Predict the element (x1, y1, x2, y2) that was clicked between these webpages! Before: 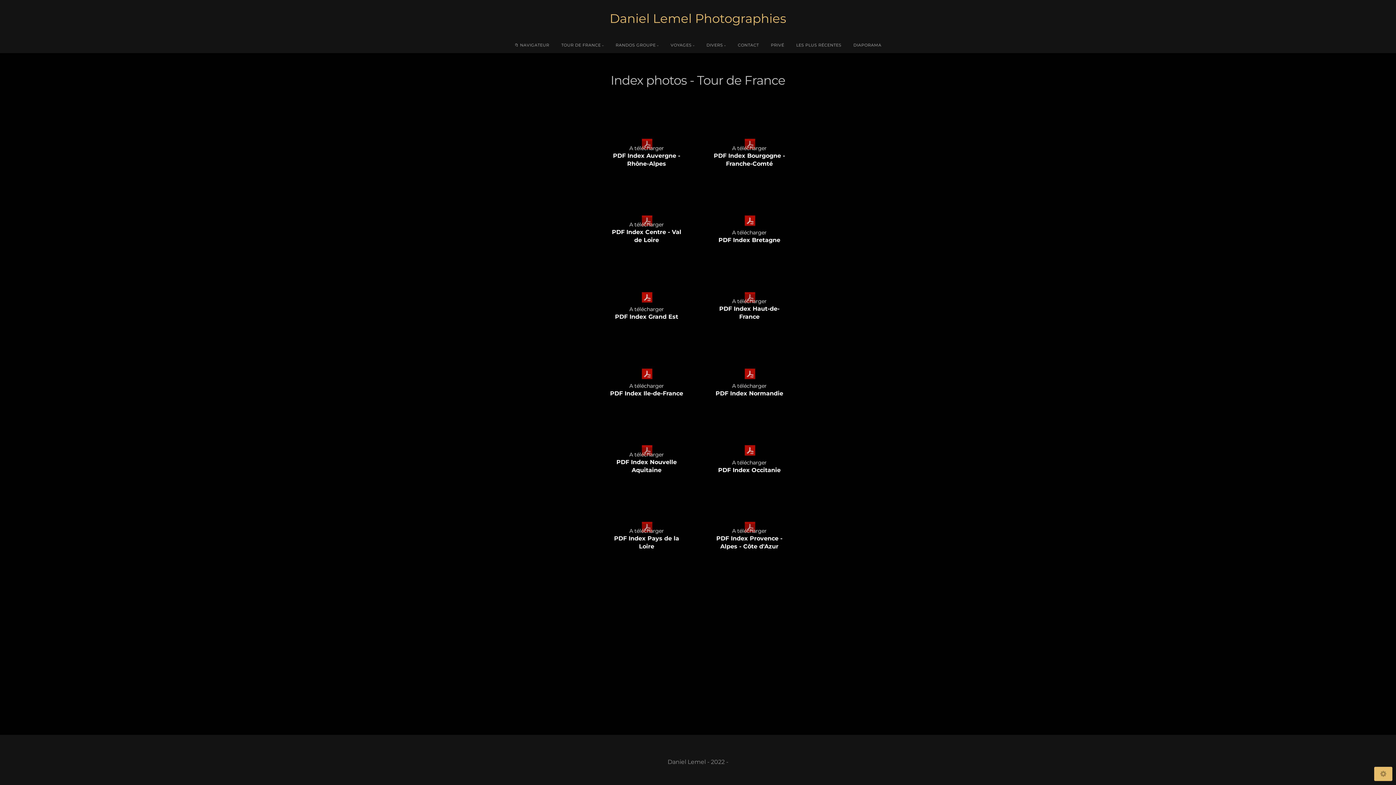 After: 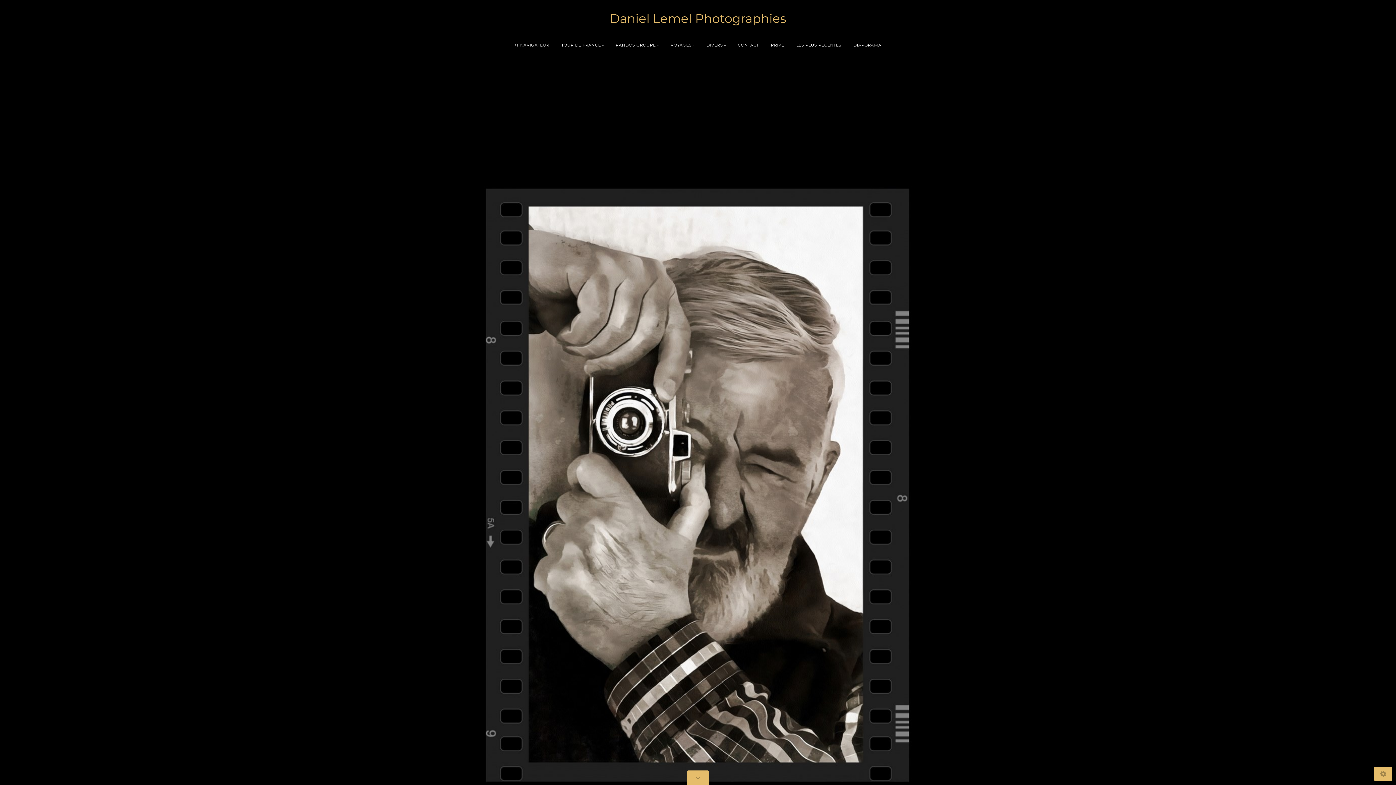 Action: label: Daniel Lemel Photographies bbox: (609, 0, 786, 37)